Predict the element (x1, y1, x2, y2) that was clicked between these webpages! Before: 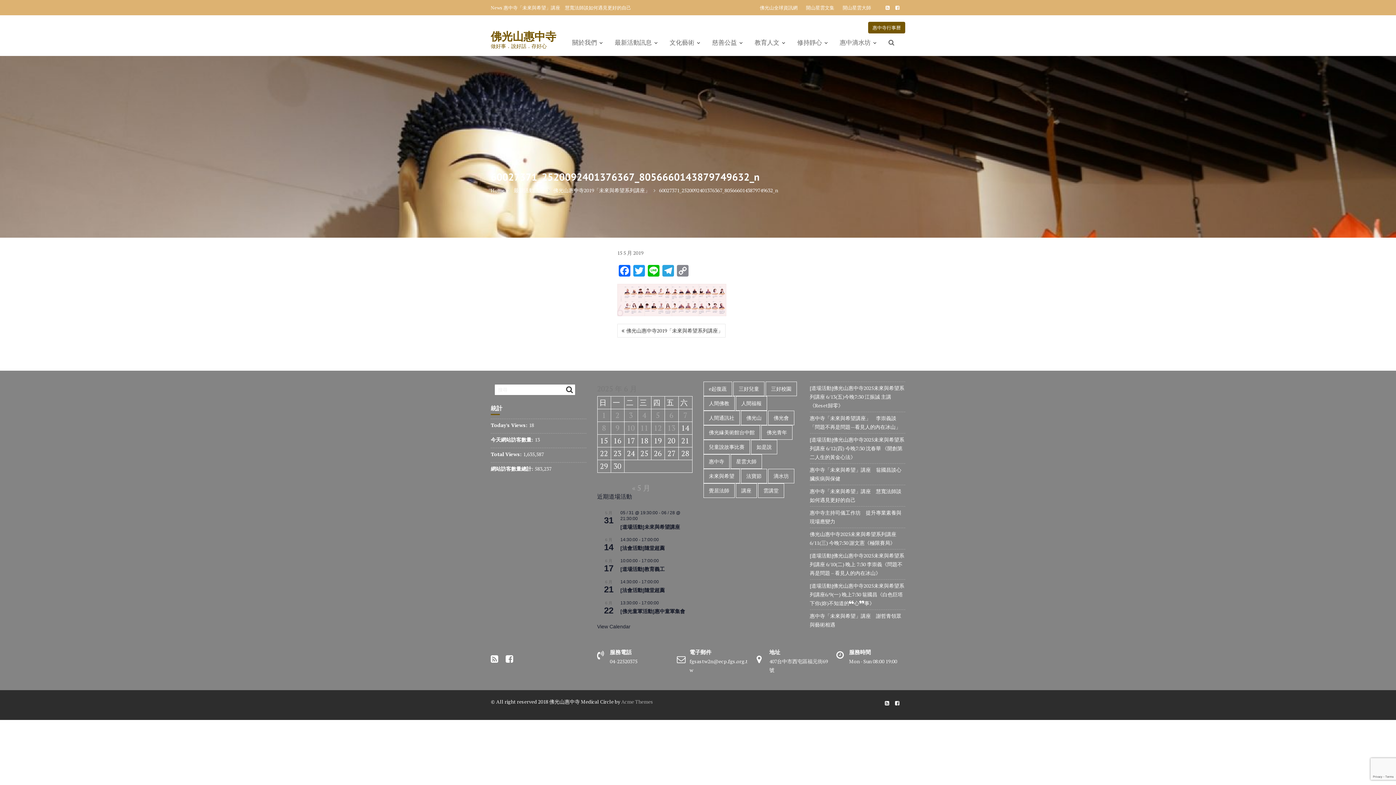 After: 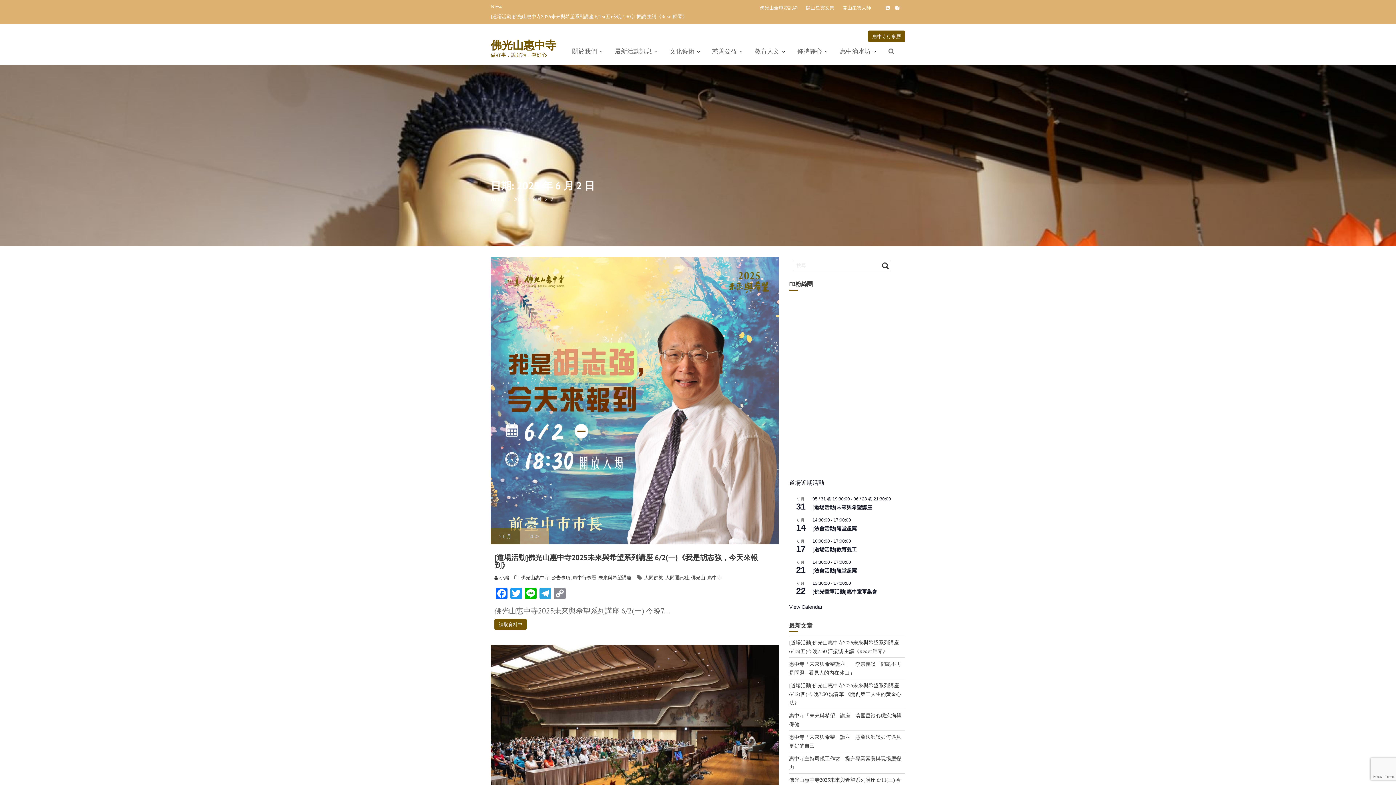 Action: label: 文章發佈於 2025 年 6 月 2 日 bbox: (615, 419, 619, 428)